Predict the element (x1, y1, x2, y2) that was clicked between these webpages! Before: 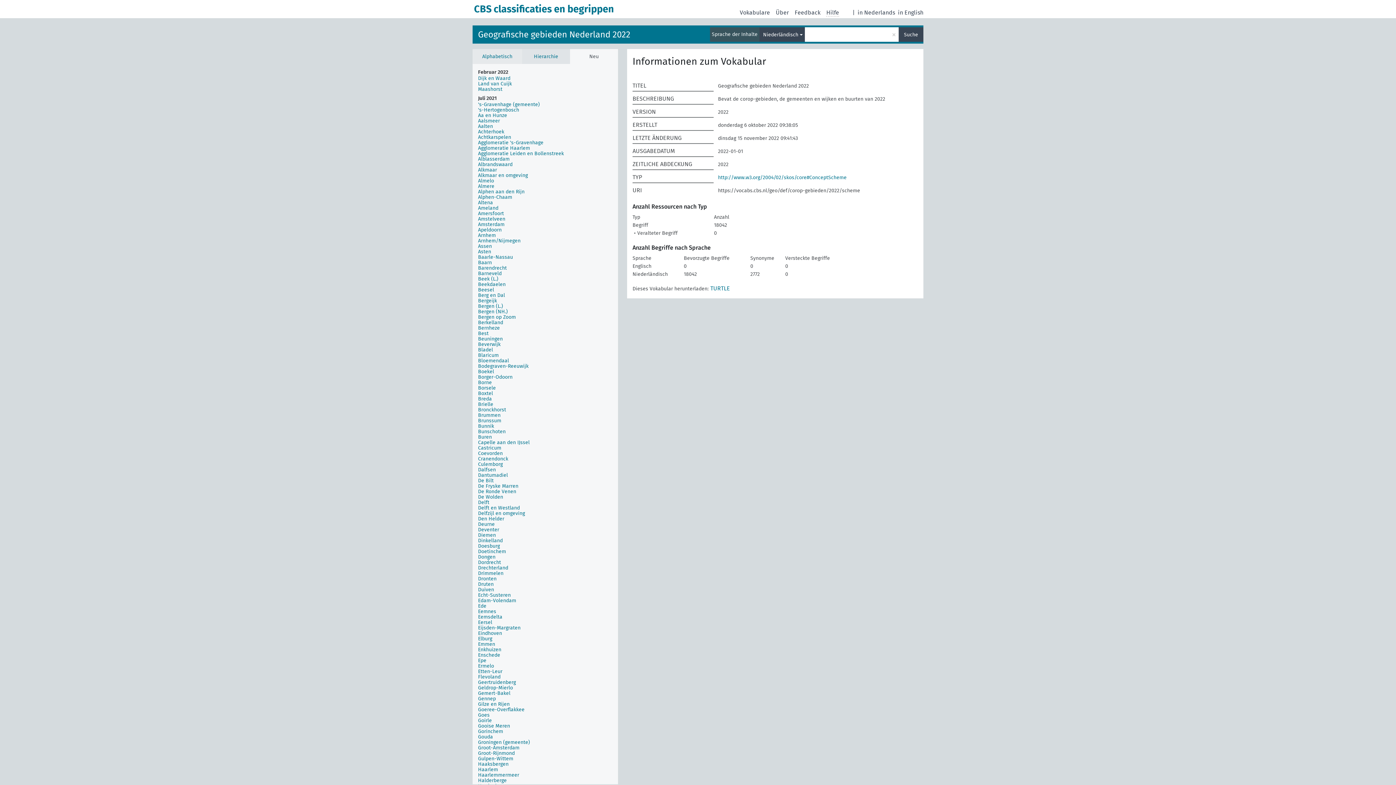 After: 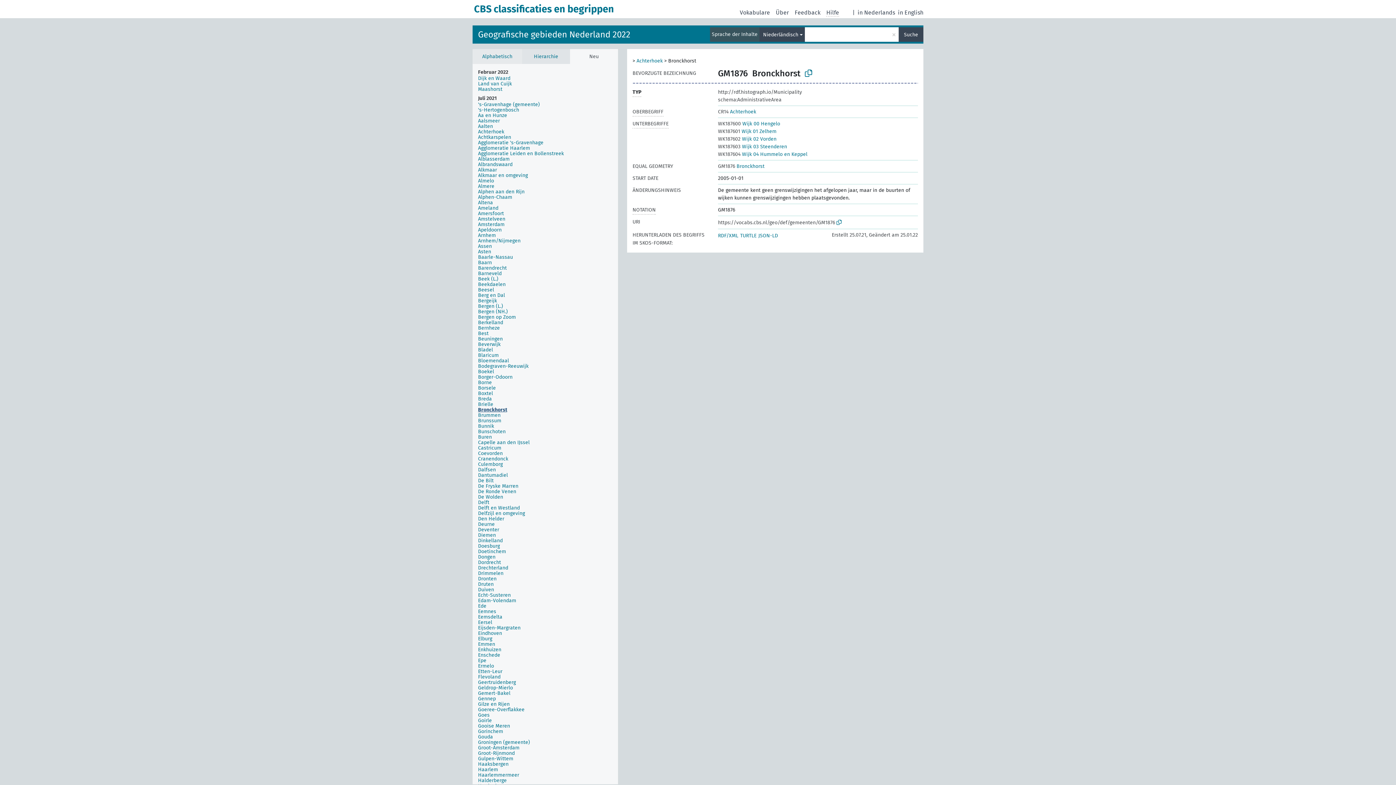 Action: bbox: (478, 406, 506, 413) label: Bronckhorst